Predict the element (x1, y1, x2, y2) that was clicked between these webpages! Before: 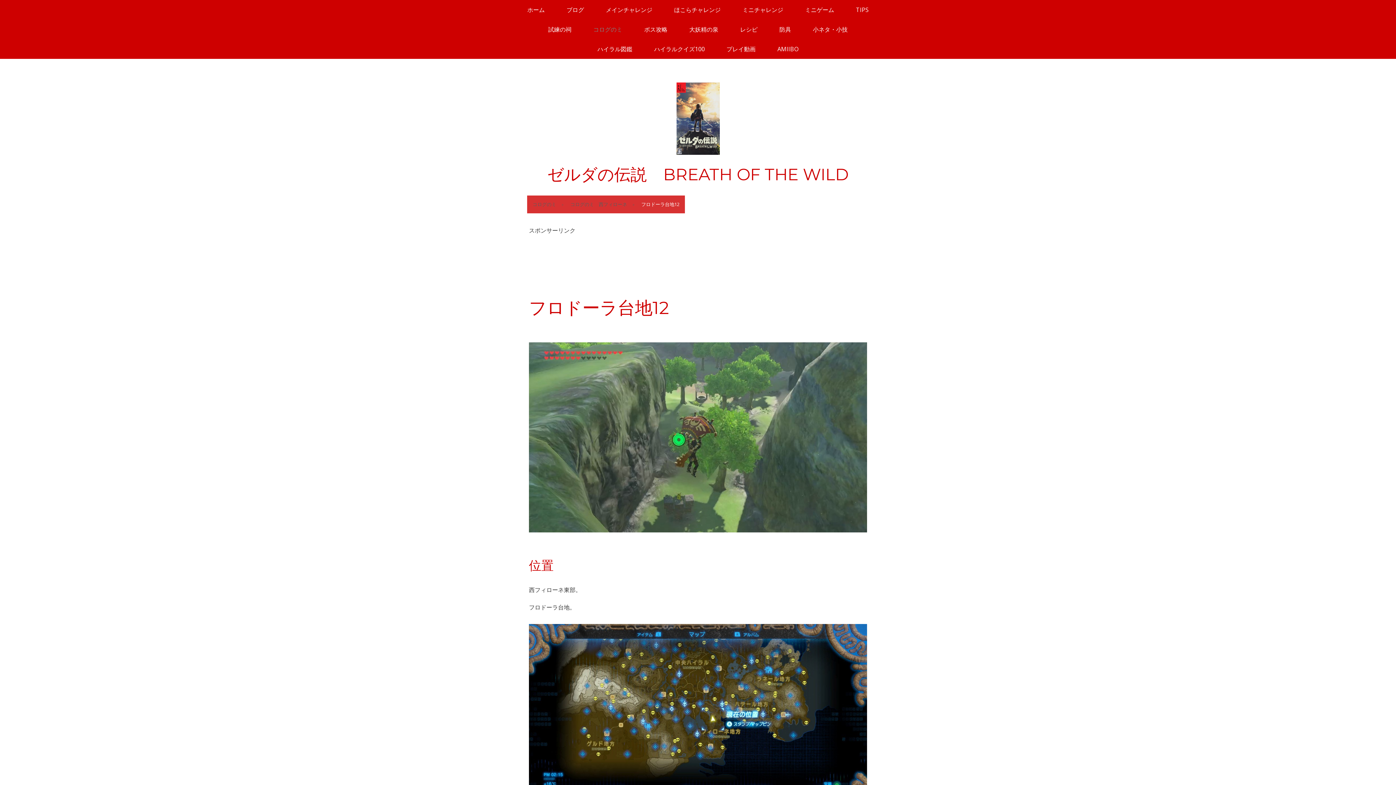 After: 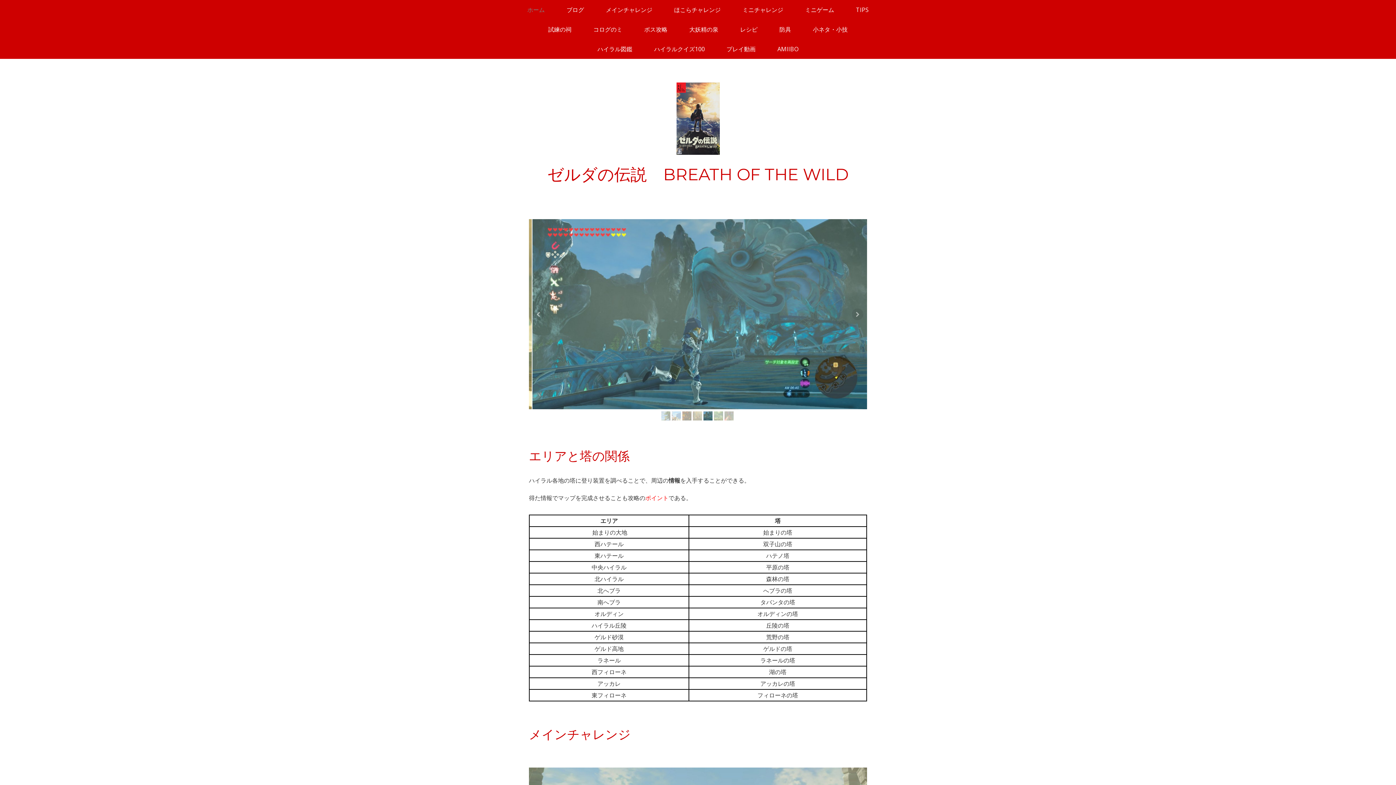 Action: bbox: (676, 82, 719, 90)